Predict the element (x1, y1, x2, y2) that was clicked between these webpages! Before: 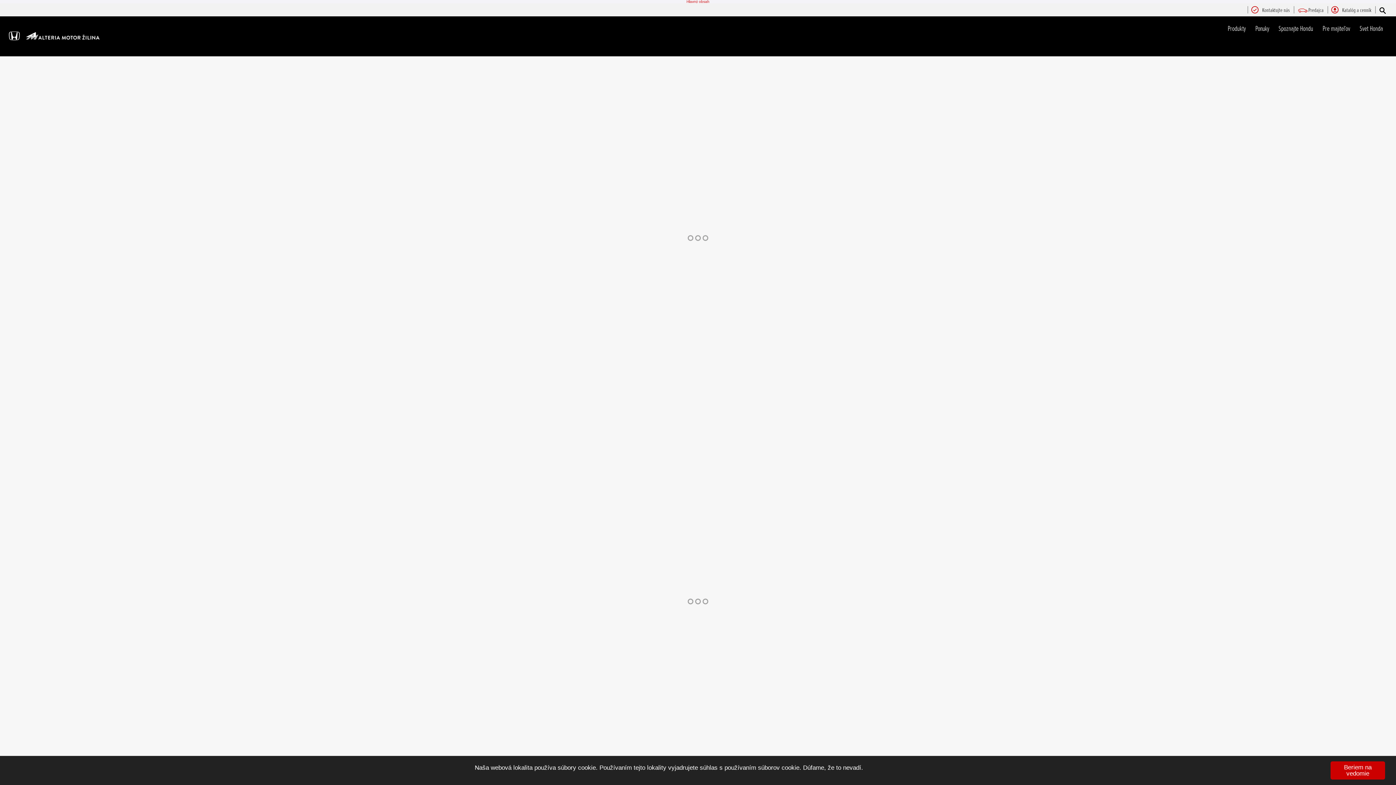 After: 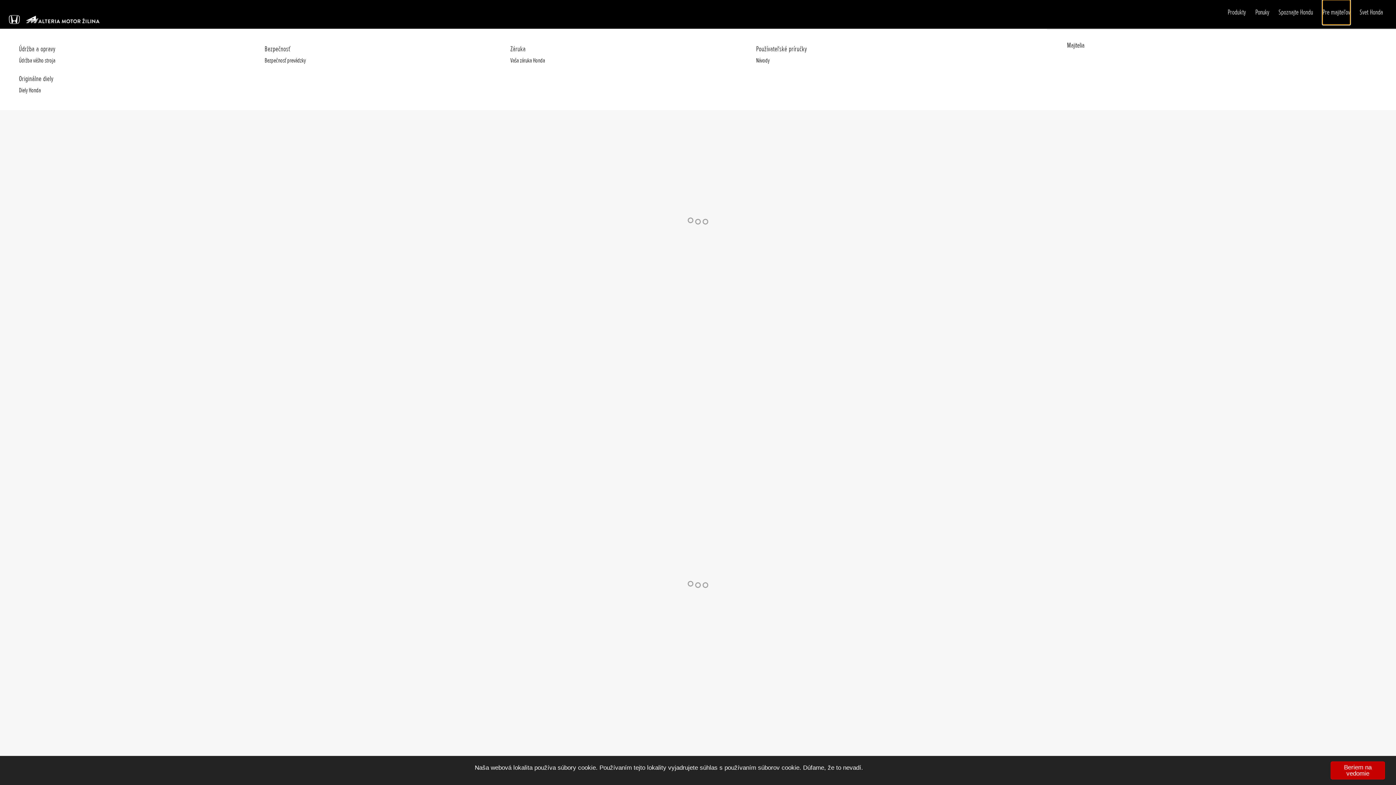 Action: label: Pre majiteľov bbox: (1322, 16, 1350, 41)